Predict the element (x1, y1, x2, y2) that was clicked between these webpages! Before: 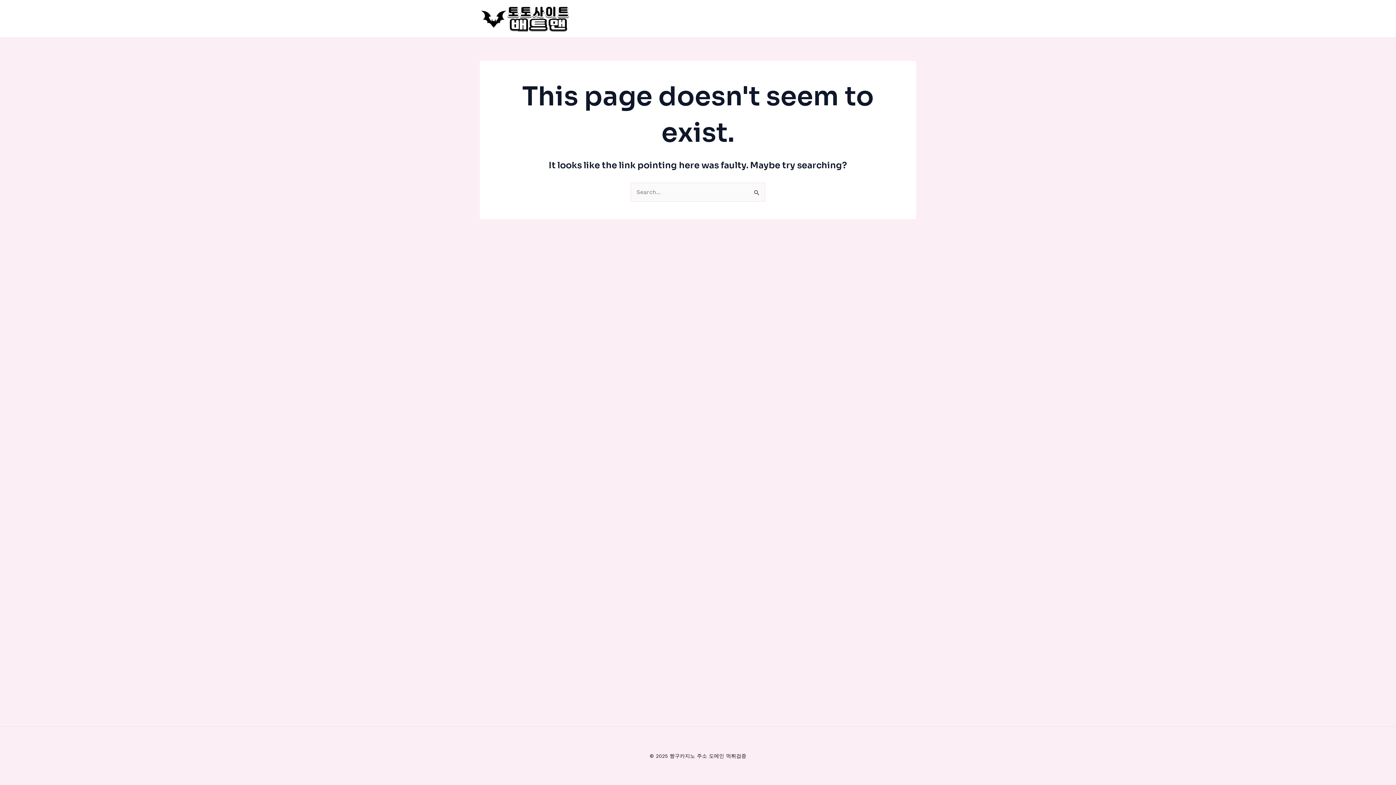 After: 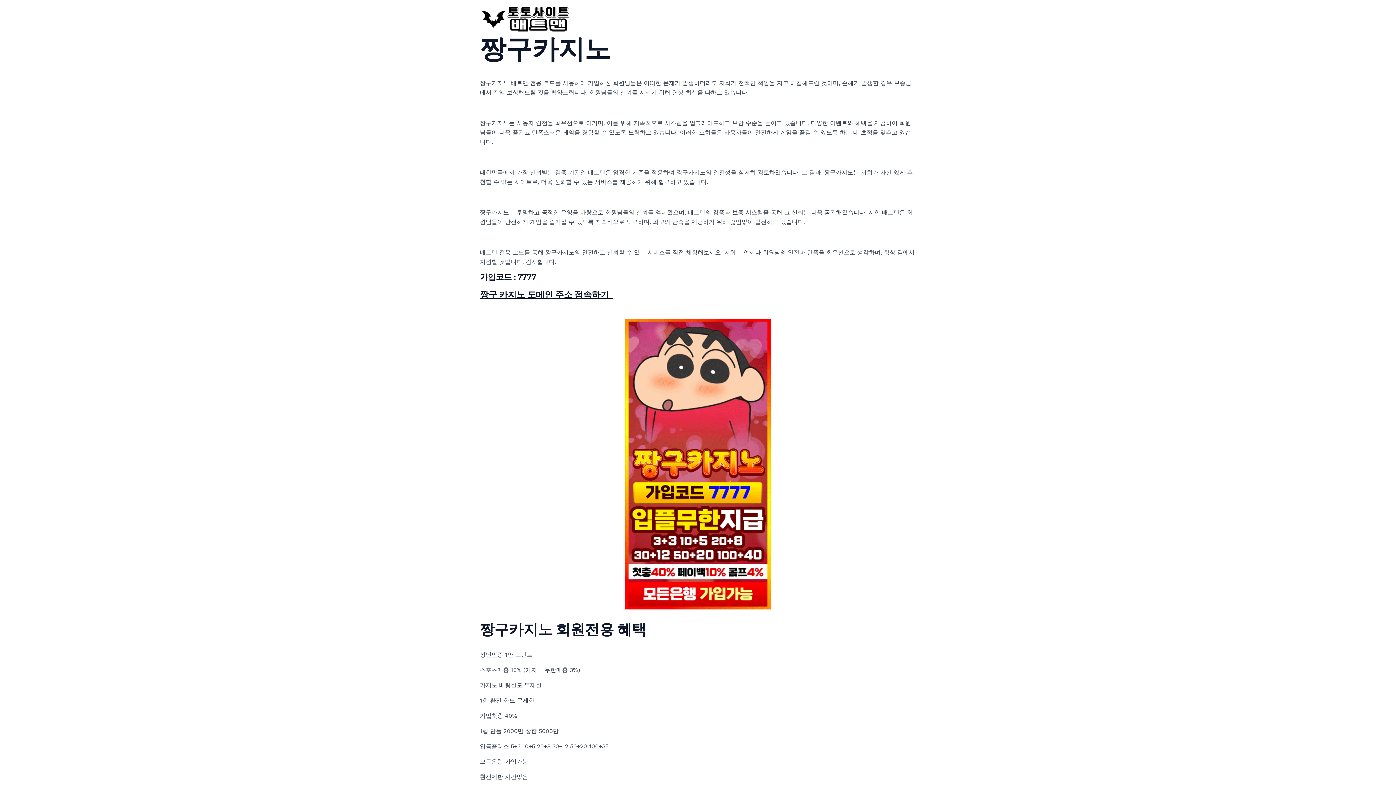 Action: bbox: (480, 14, 570, 21)